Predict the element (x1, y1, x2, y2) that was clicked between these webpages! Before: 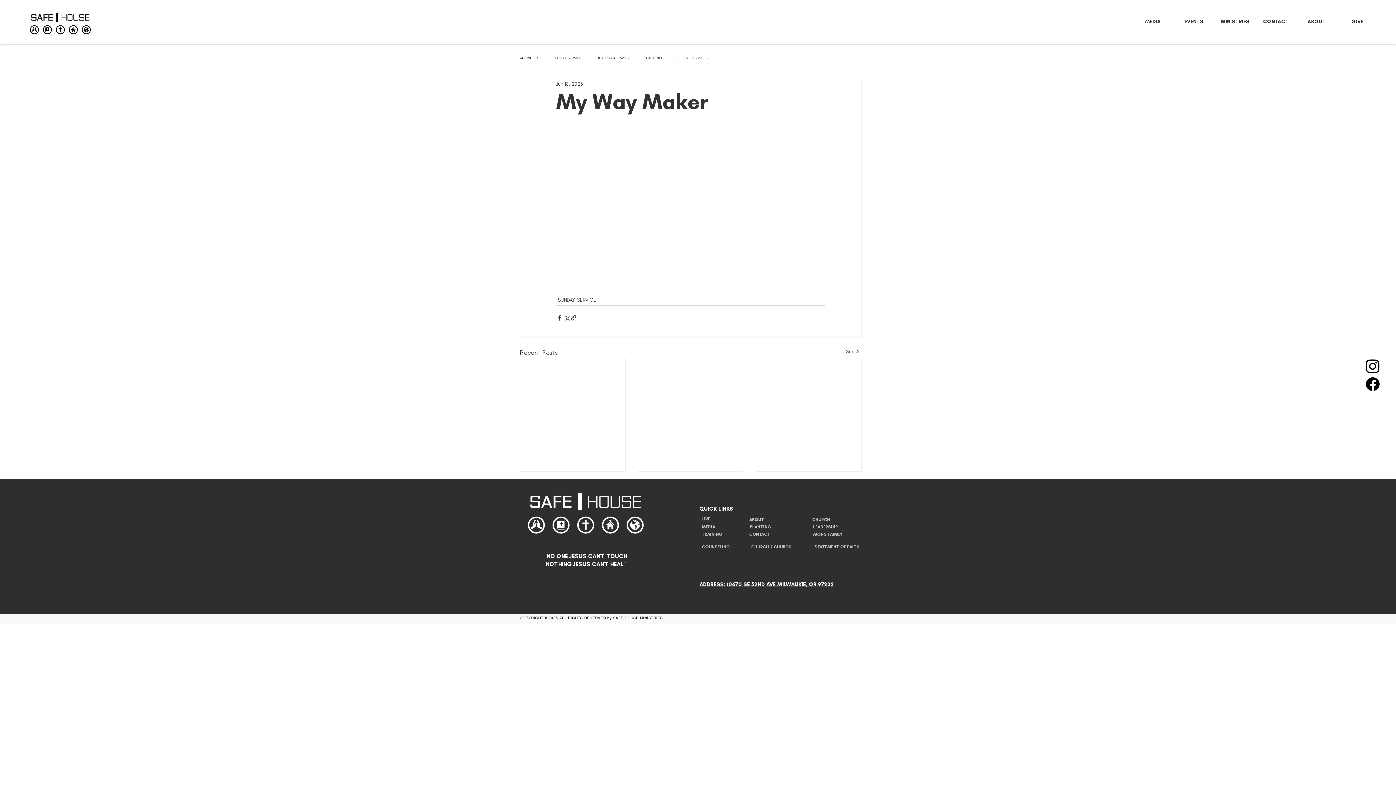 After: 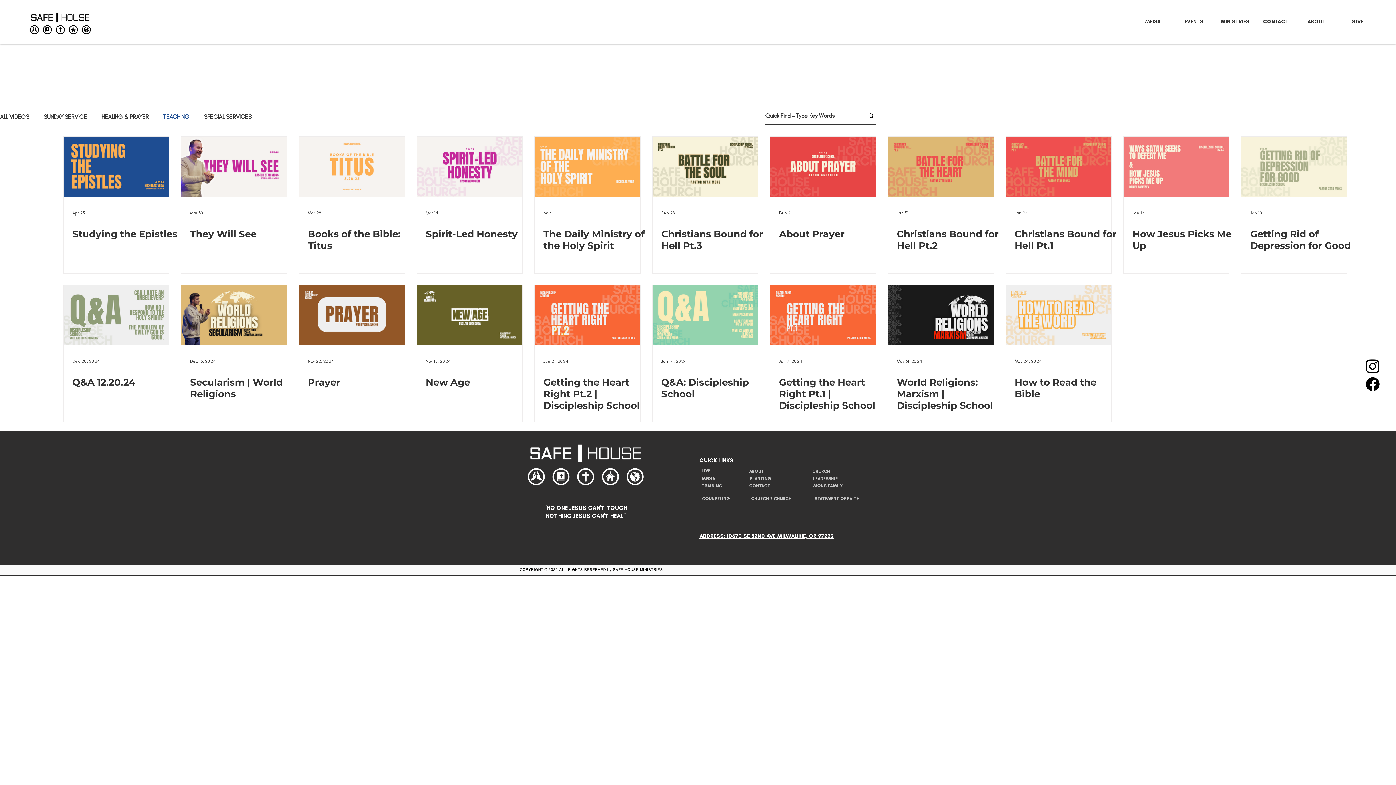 Action: bbox: (644, 56, 662, 60) label: TEACHING